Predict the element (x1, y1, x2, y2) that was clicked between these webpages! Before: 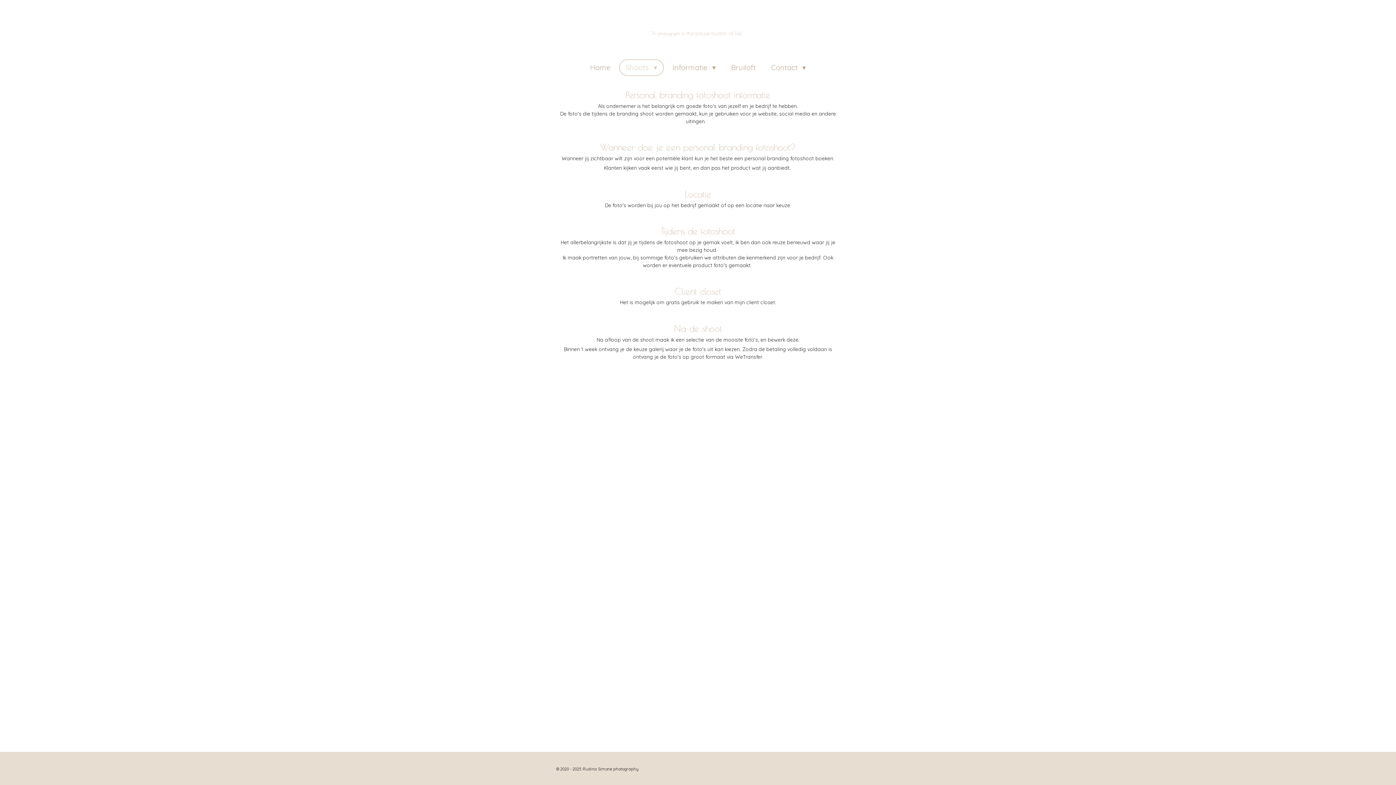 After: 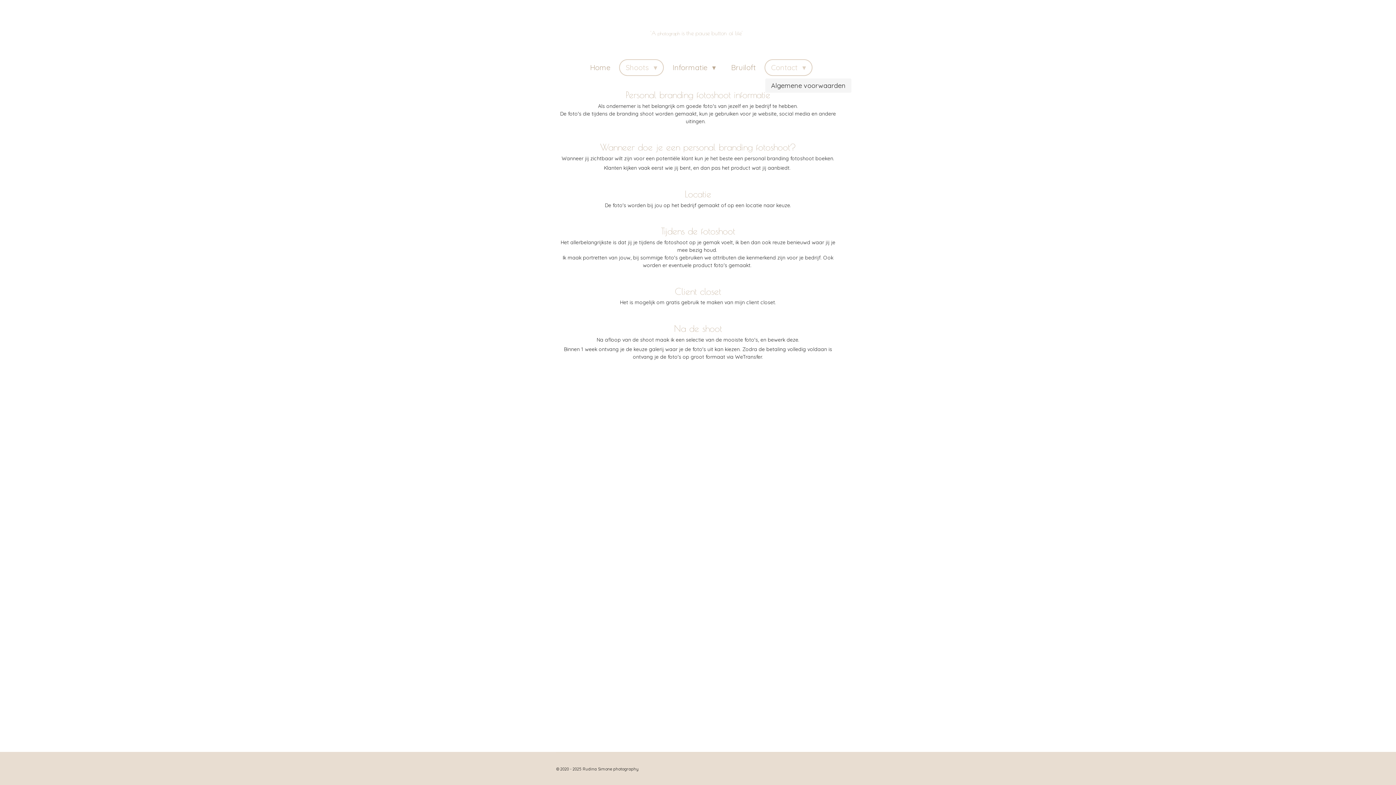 Action: bbox: (765, 60, 812, 75) label: Contact 